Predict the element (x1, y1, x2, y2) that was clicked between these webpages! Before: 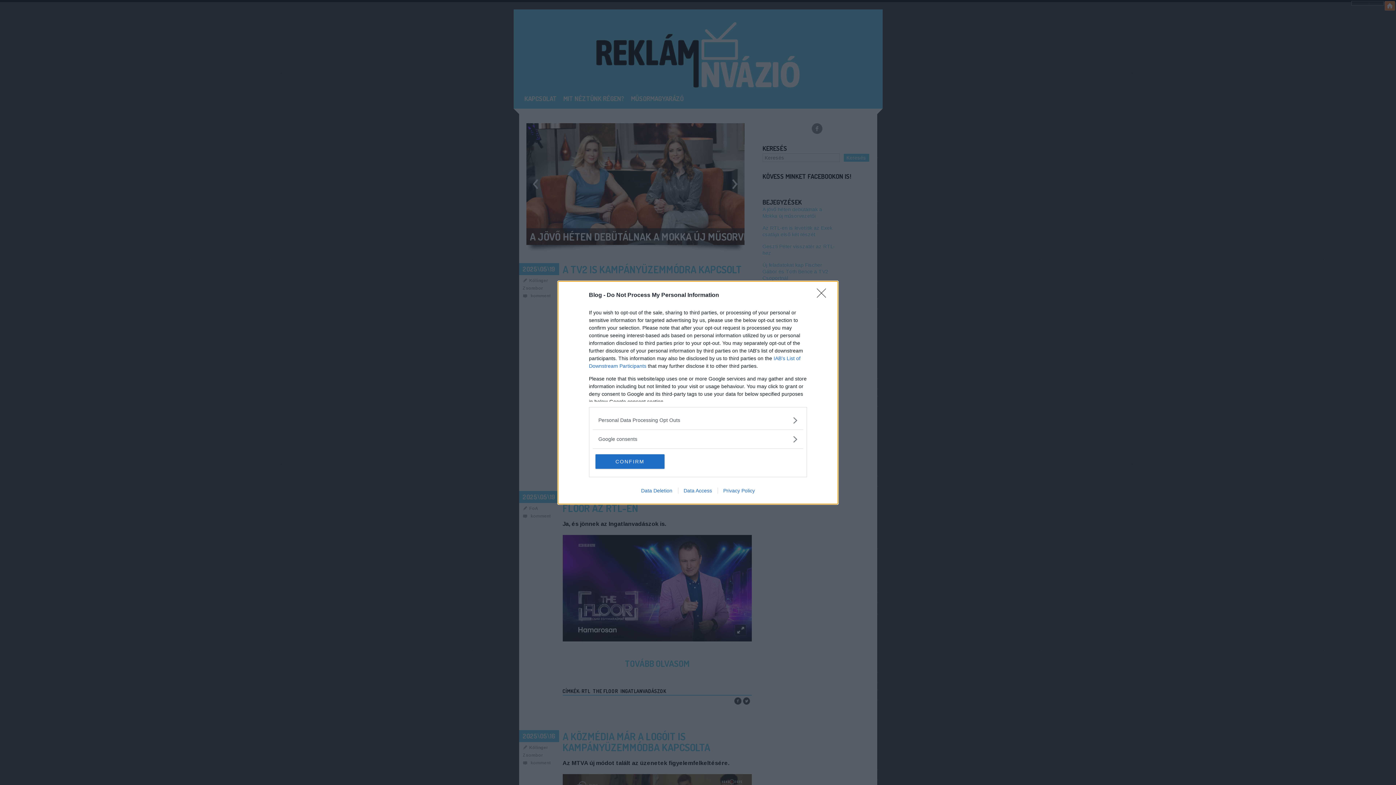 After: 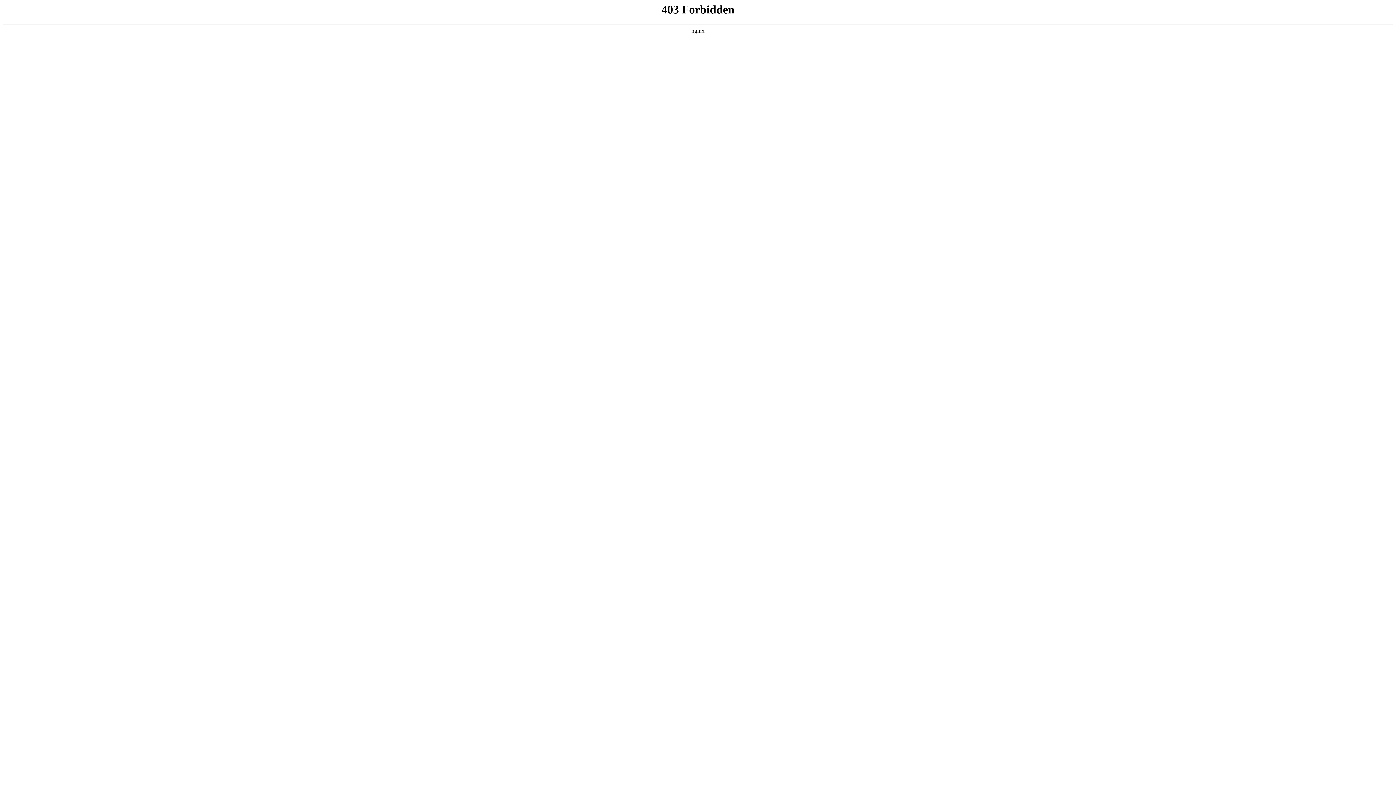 Action: label: Privacy Policy bbox: (717, 487, 760, 493)